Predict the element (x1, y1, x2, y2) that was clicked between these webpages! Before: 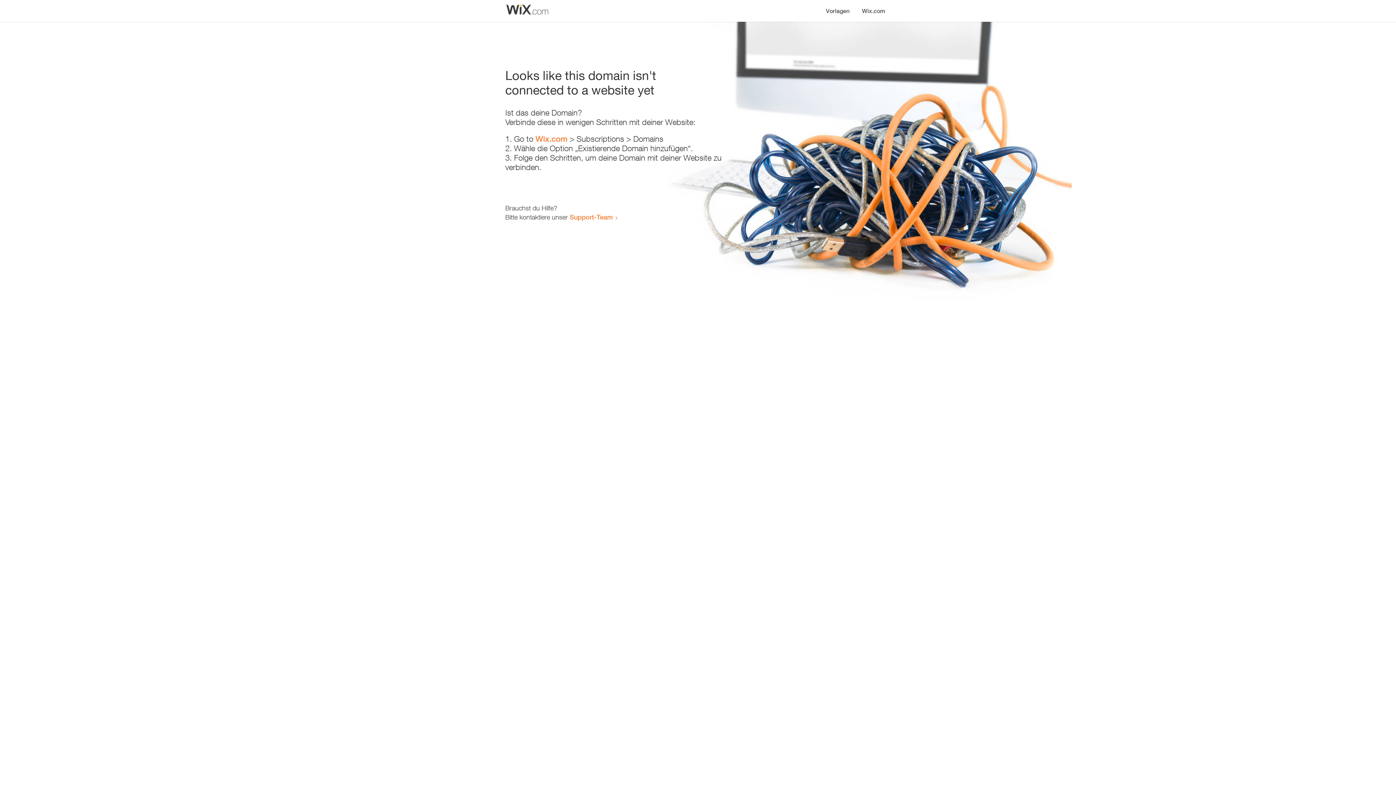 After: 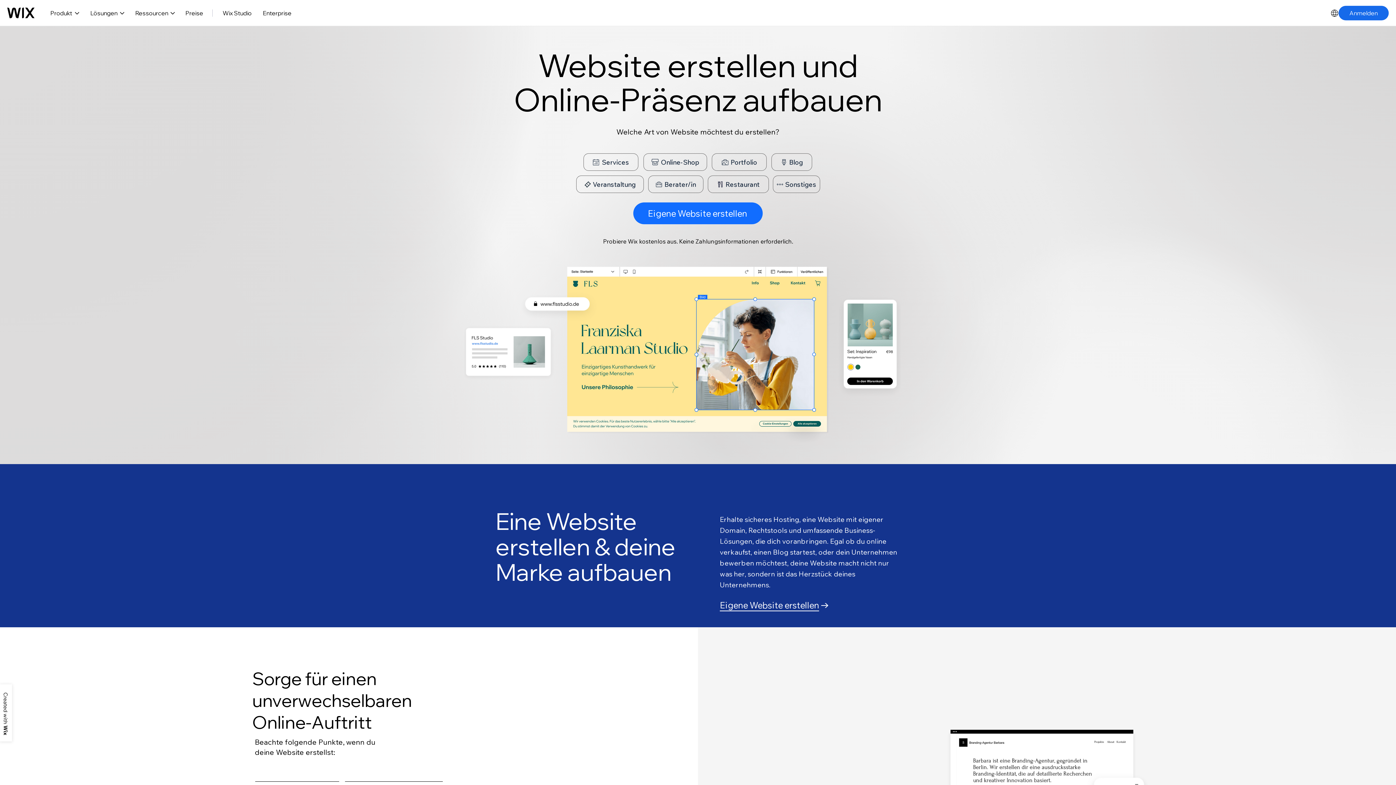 Action: bbox: (535, 134, 567, 143) label: Wix.com